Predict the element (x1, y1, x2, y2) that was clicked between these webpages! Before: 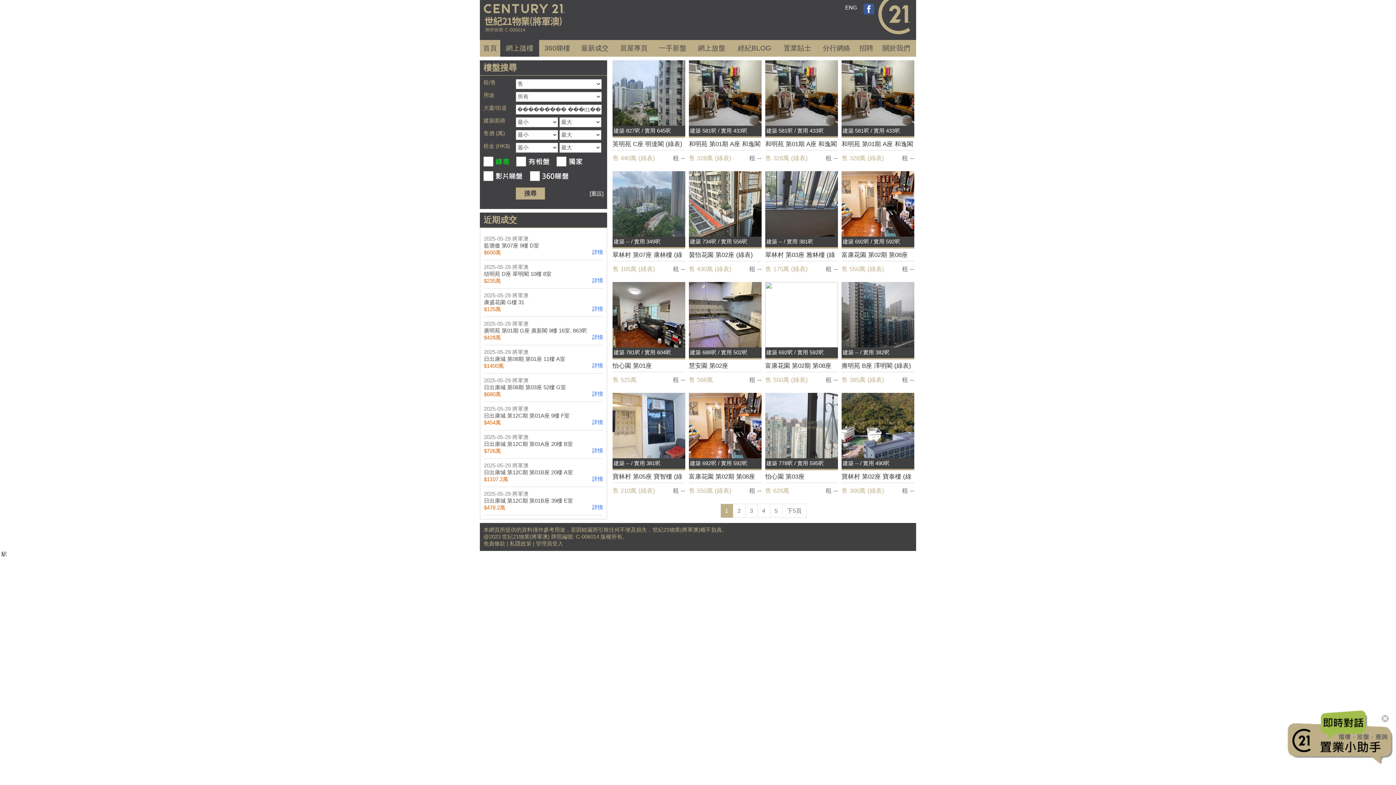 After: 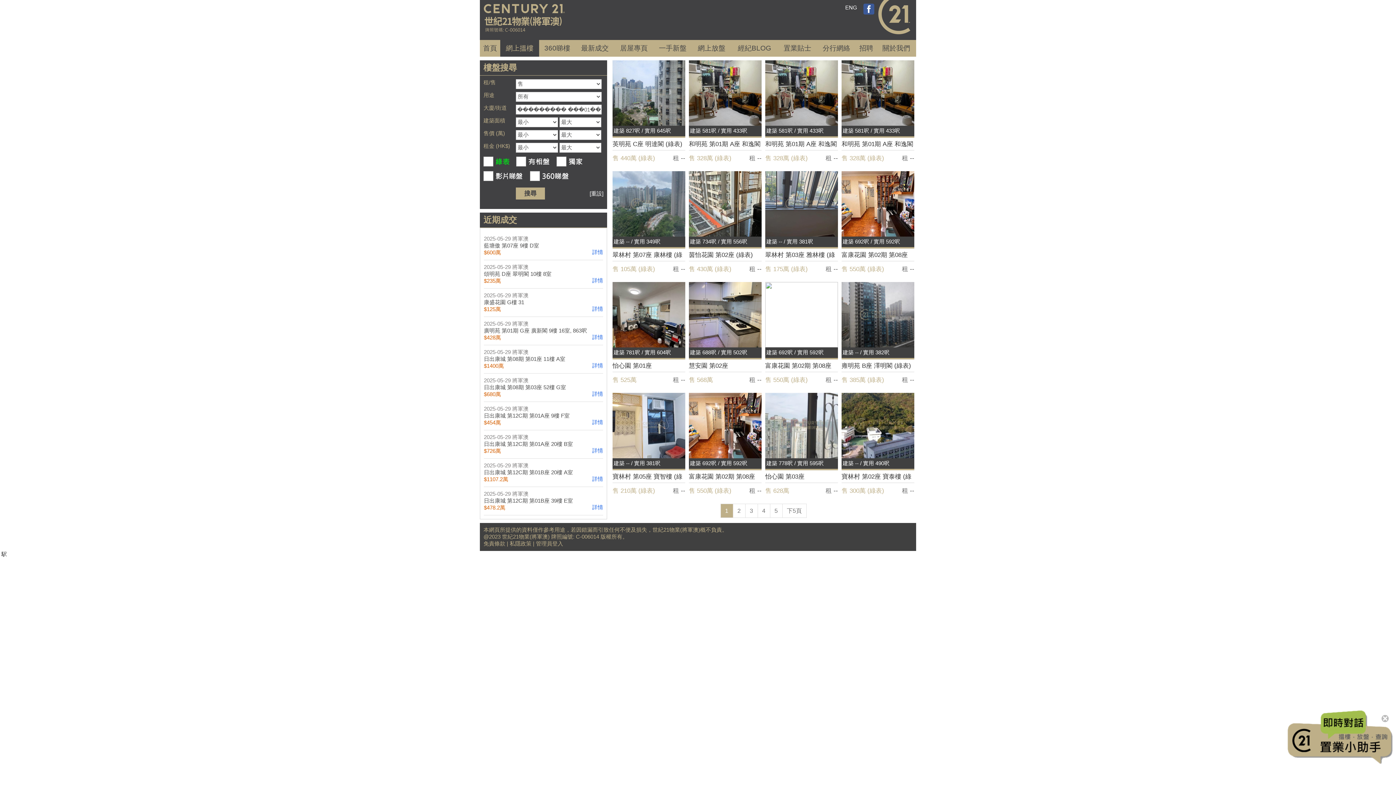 Action: bbox: (1287, 733, 1396, 740)